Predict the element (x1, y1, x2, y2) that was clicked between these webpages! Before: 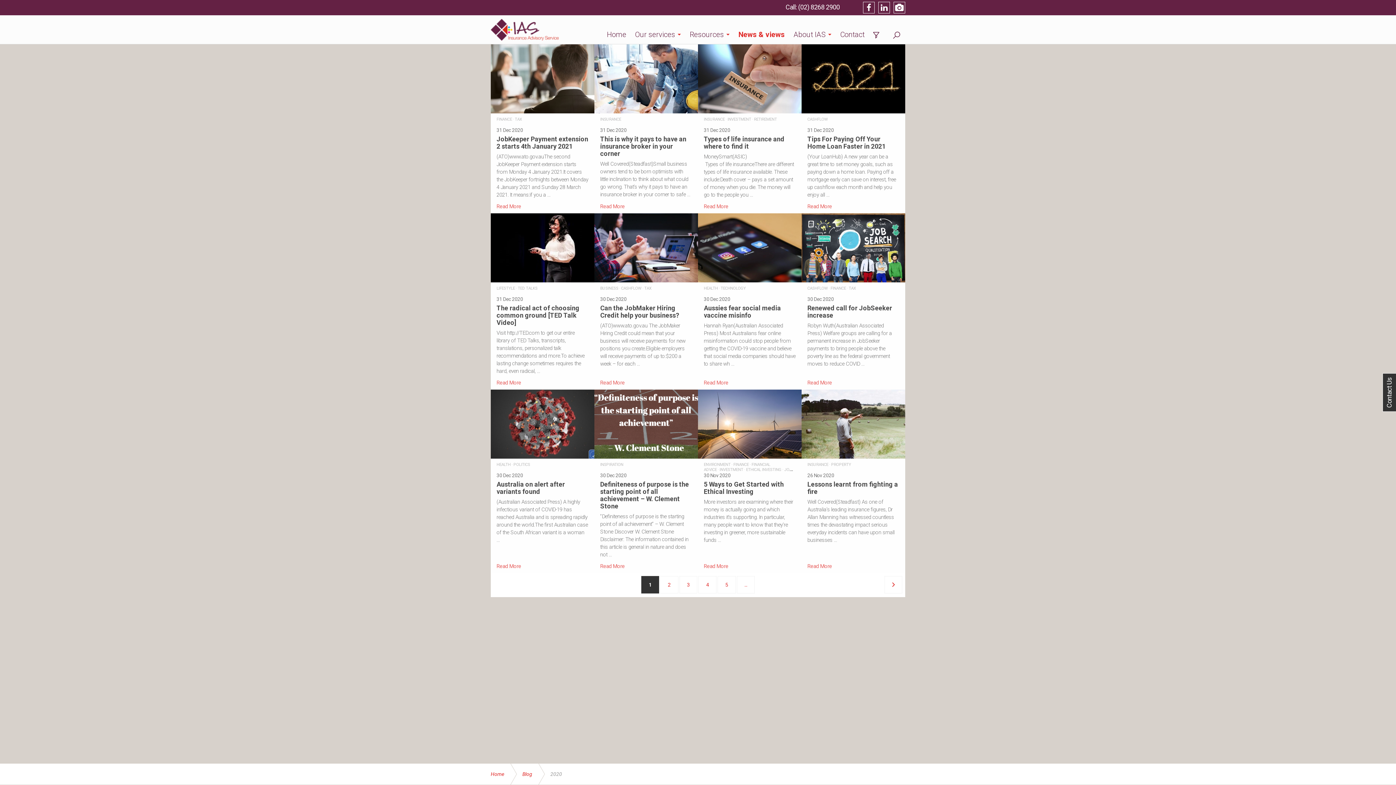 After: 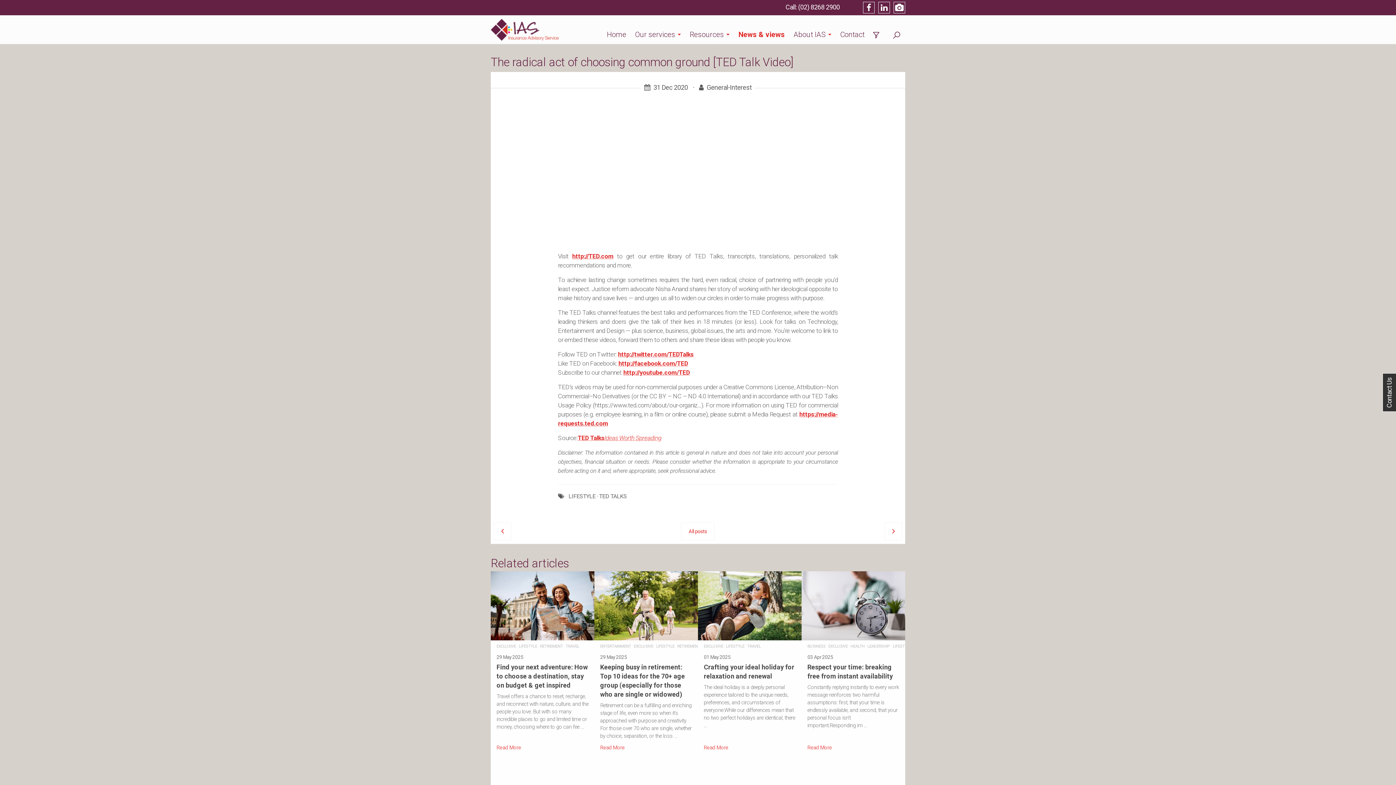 Action: bbox: (490, 213, 594, 386)